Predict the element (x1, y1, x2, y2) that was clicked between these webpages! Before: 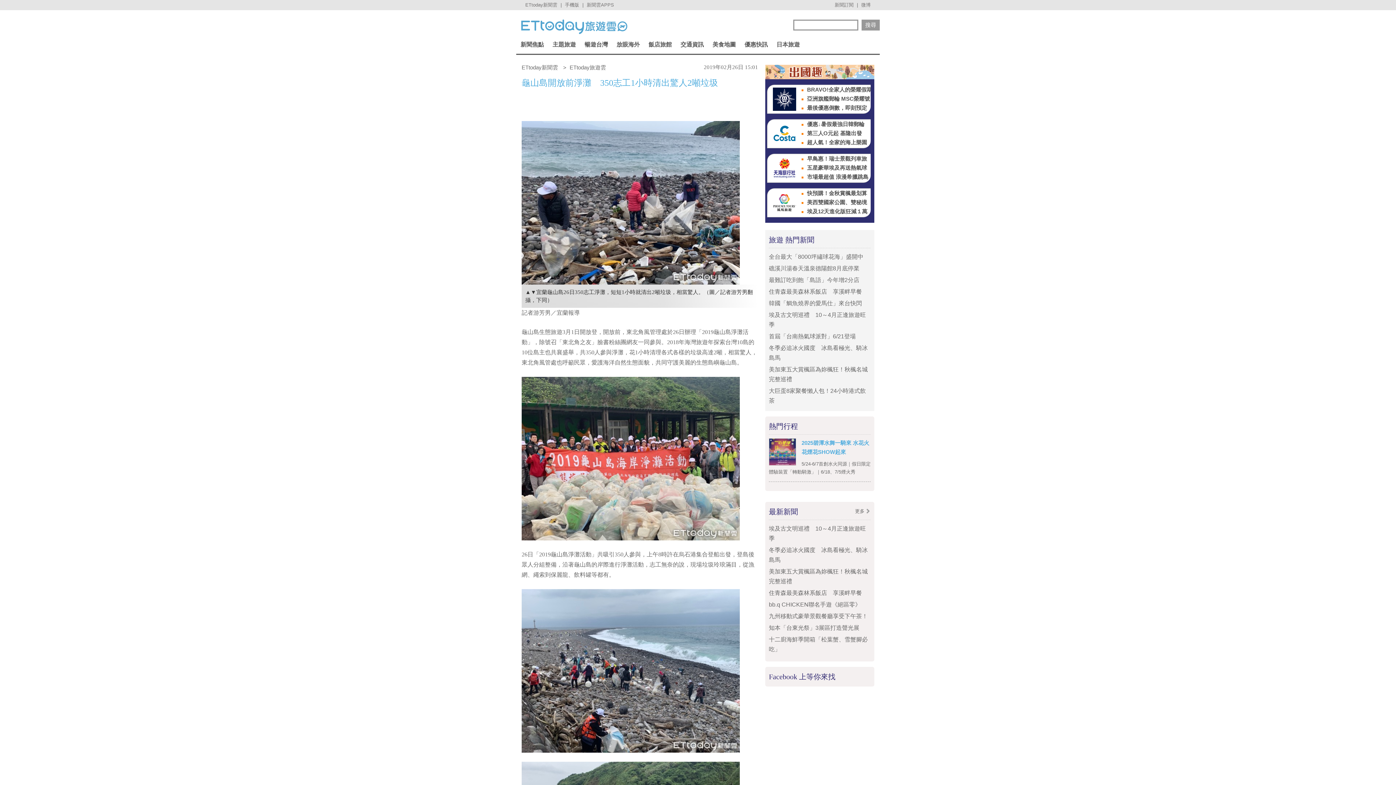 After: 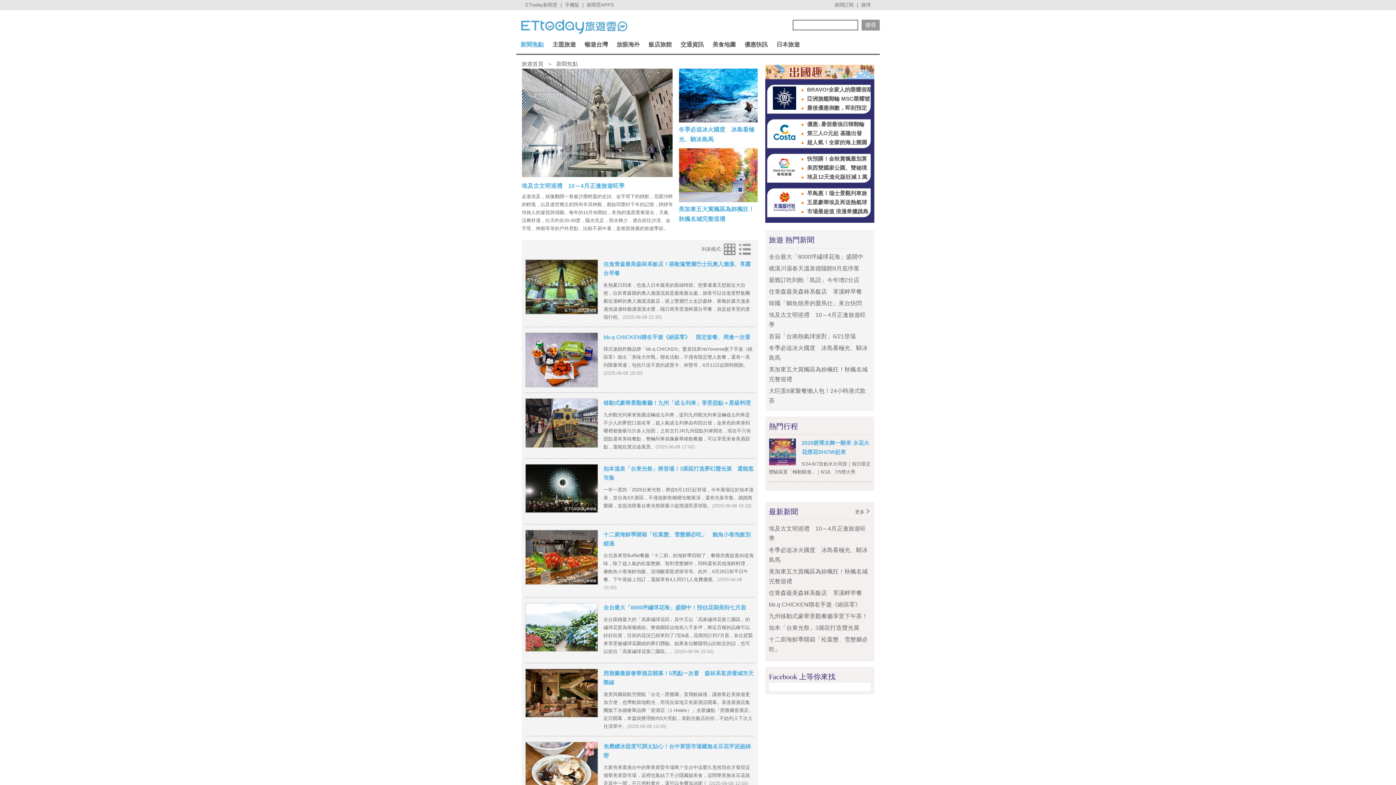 Action: label: 更多 bbox: (855, 508, 870, 514)